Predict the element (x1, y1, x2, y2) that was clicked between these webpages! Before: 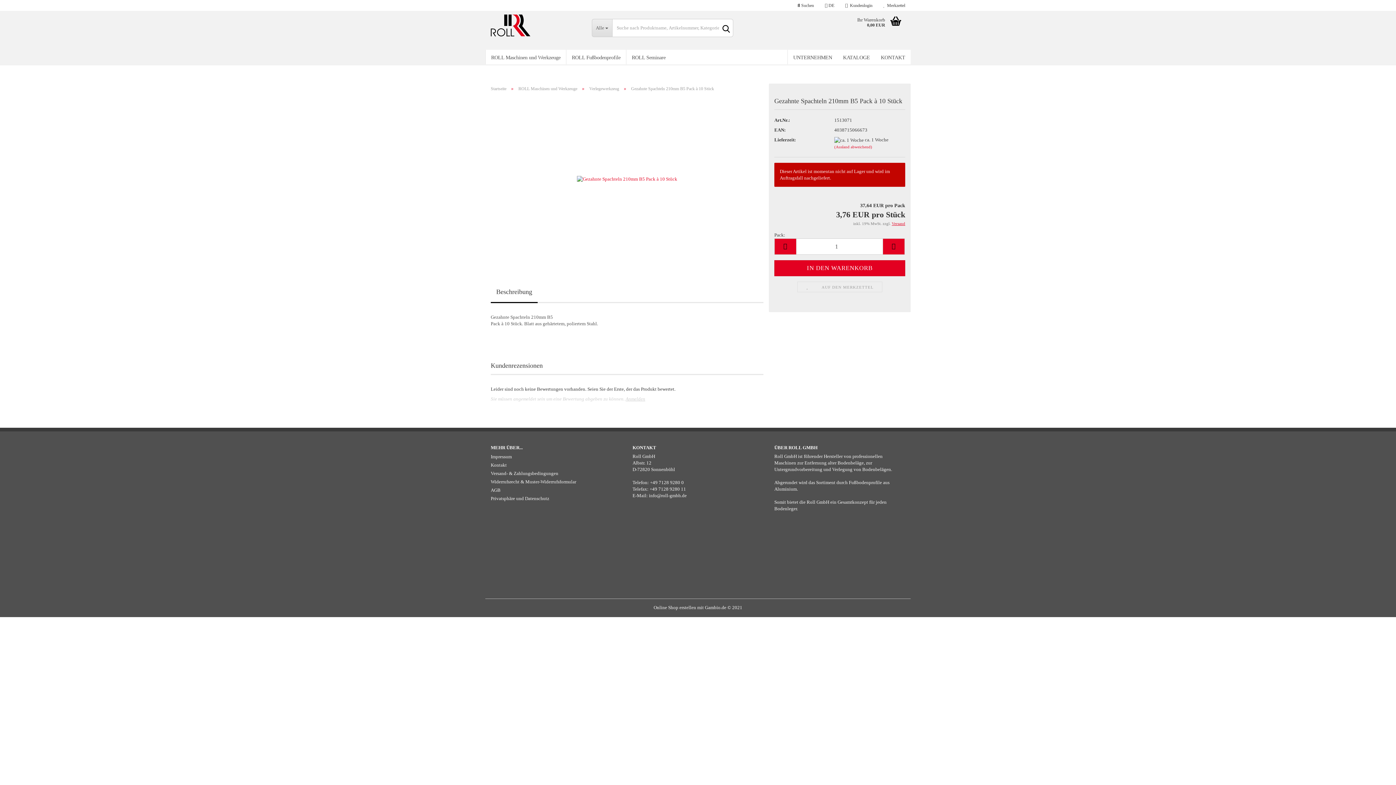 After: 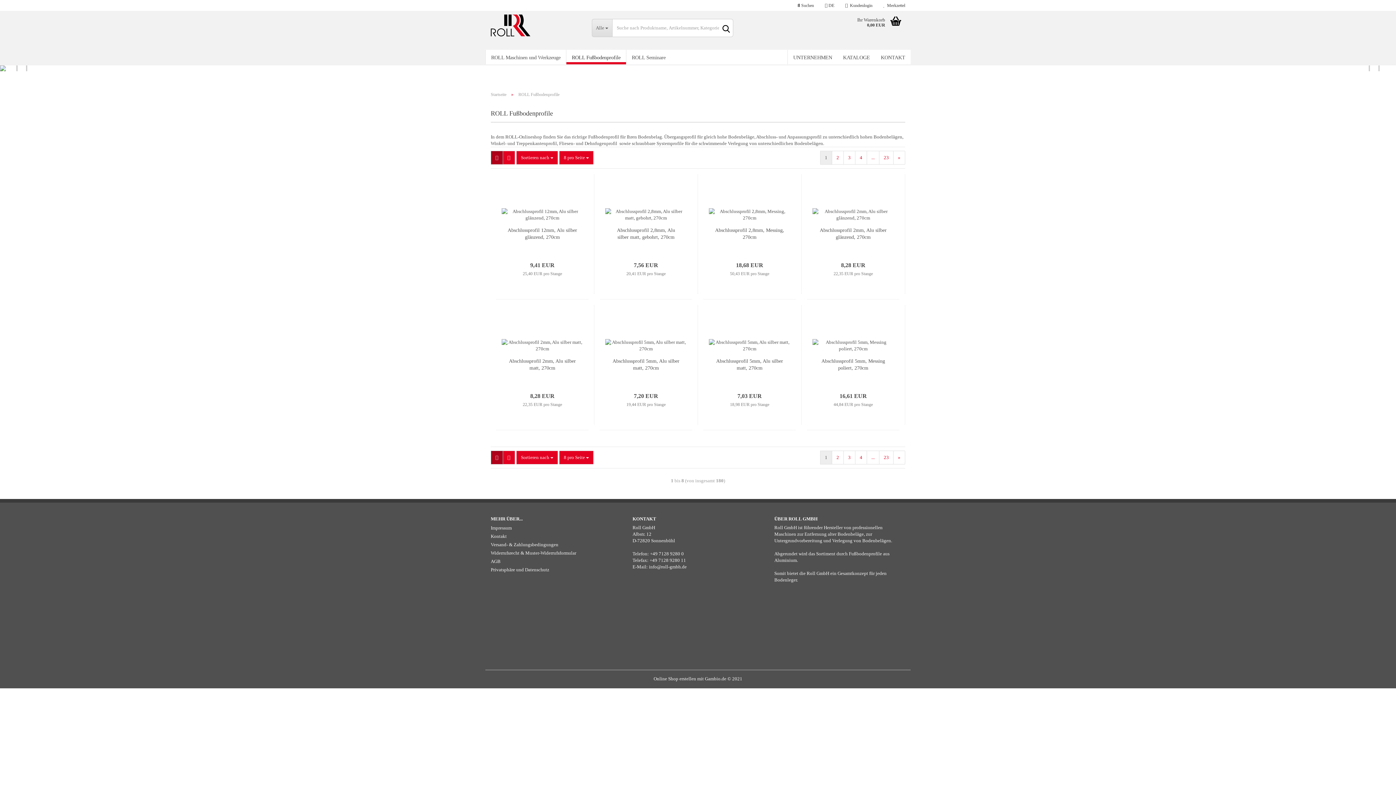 Action: bbox: (566, 49, 626, 65) label: ROLL Fußbodenprofile